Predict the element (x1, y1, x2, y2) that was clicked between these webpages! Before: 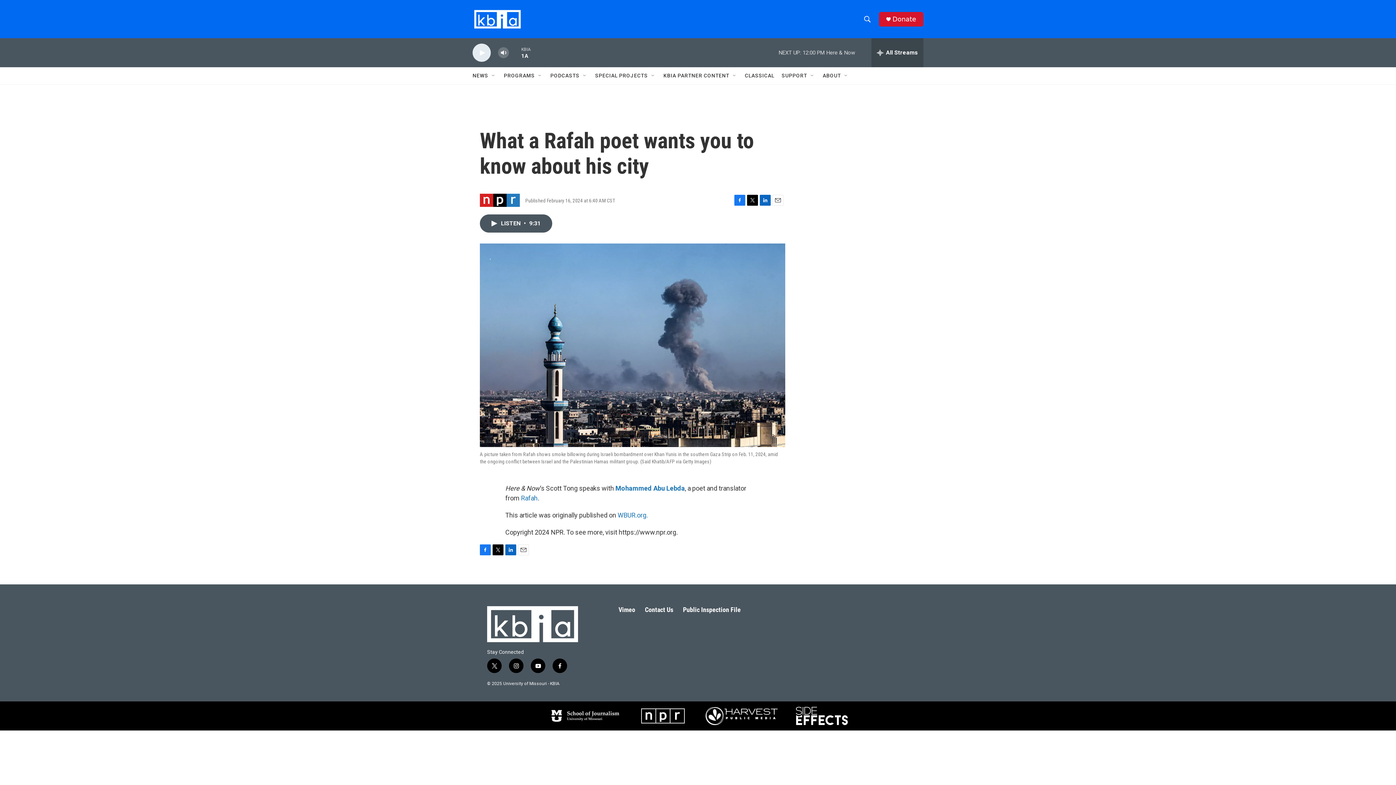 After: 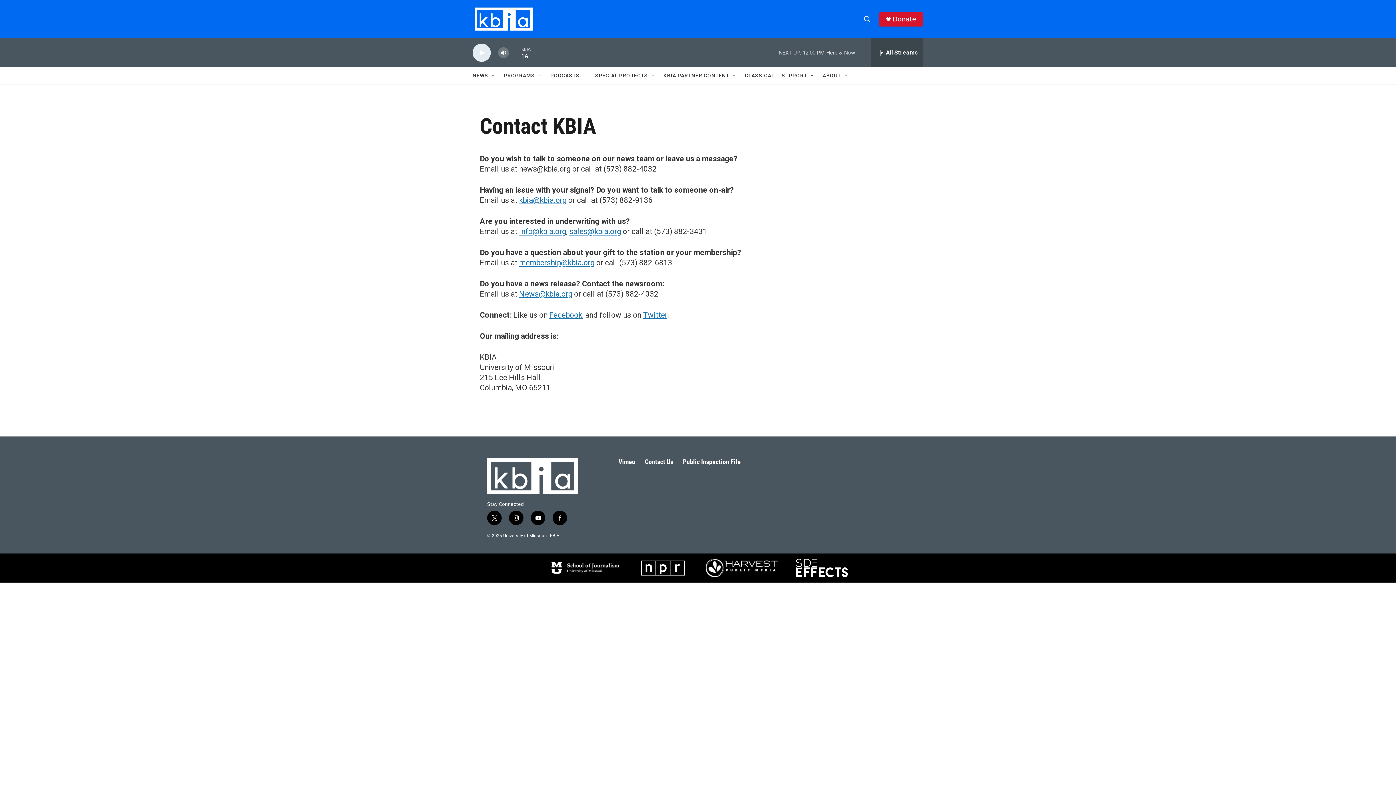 Action: bbox: (645, 606, 673, 613) label: Contact Us